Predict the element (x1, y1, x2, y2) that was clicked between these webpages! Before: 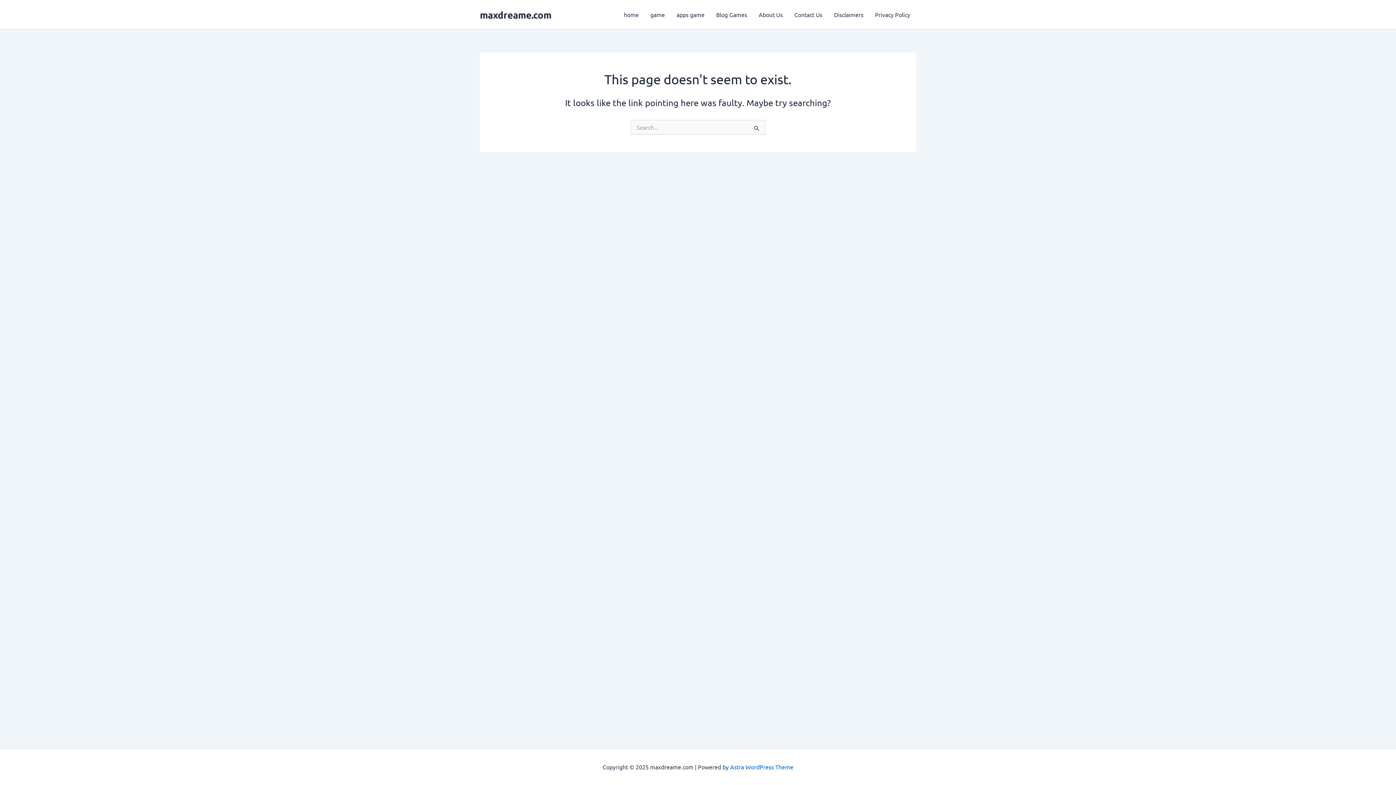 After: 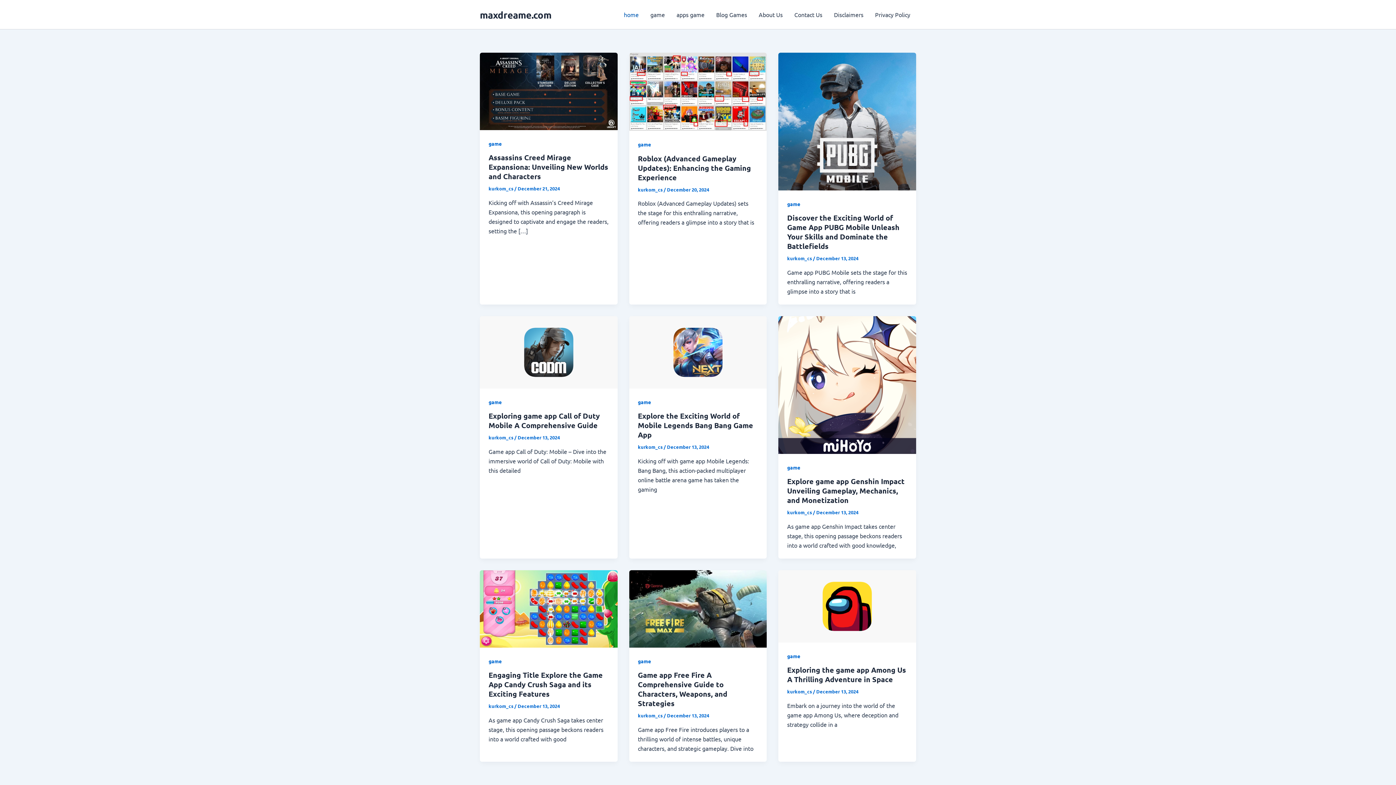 Action: label: maxdreame.com bbox: (480, 8, 551, 20)